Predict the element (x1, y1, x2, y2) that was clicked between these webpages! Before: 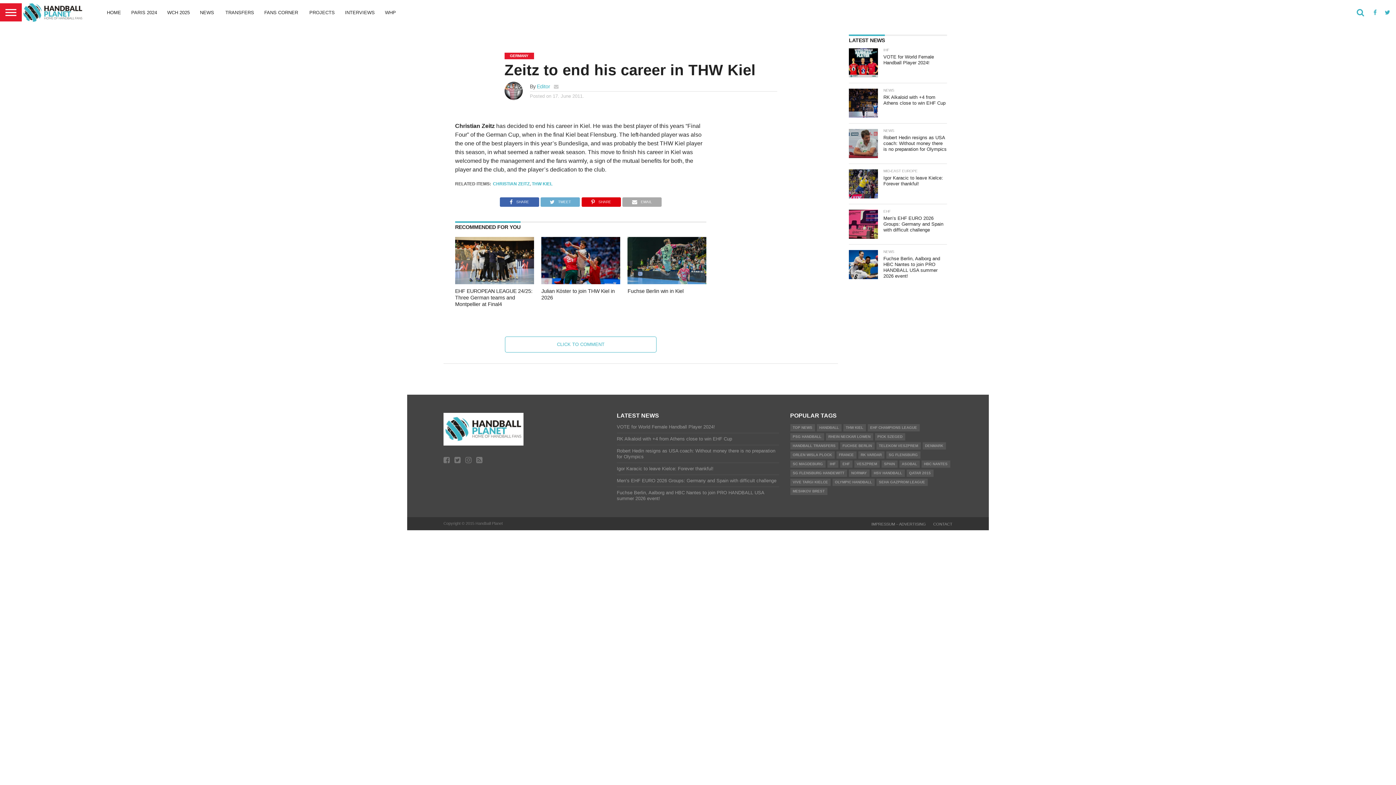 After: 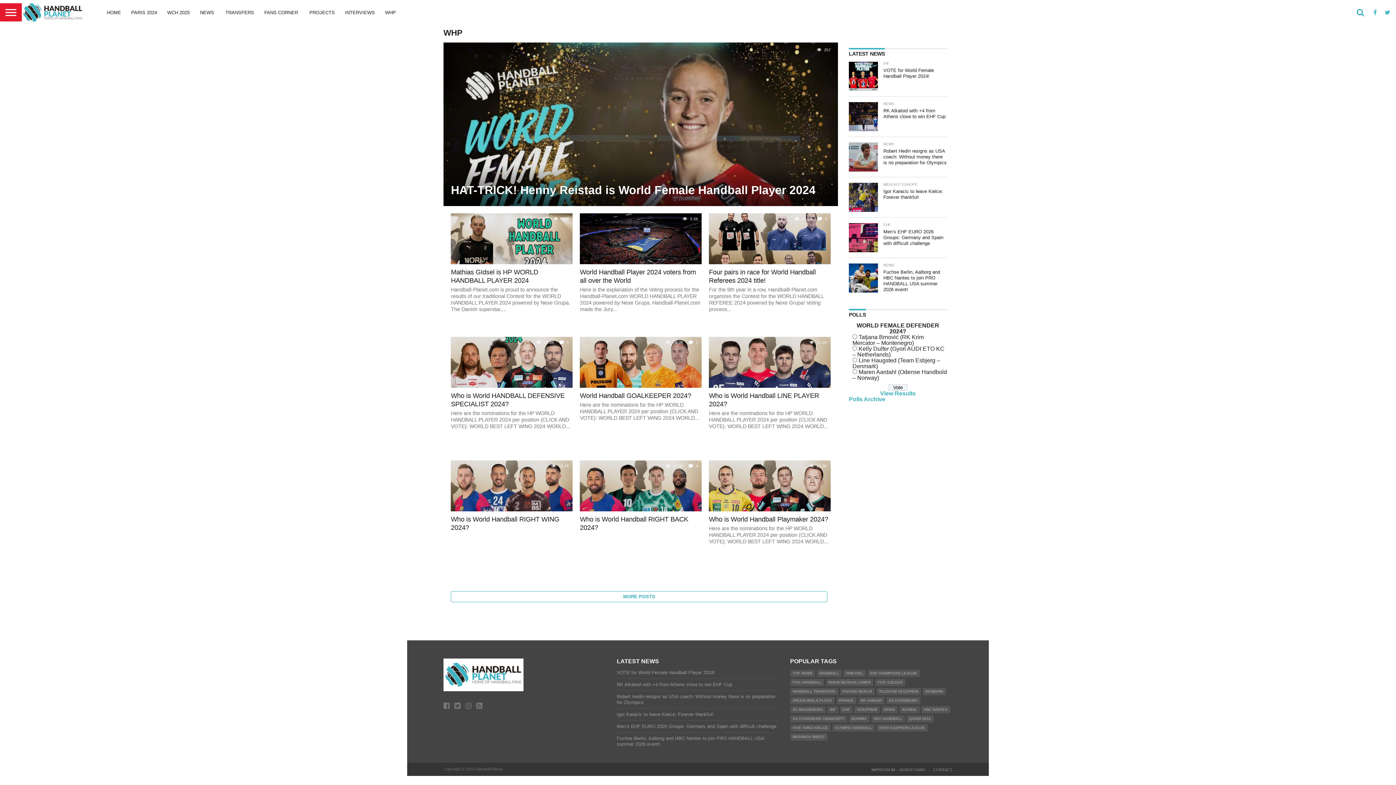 Action: bbox: (380, 3, 401, 21) label: WHP